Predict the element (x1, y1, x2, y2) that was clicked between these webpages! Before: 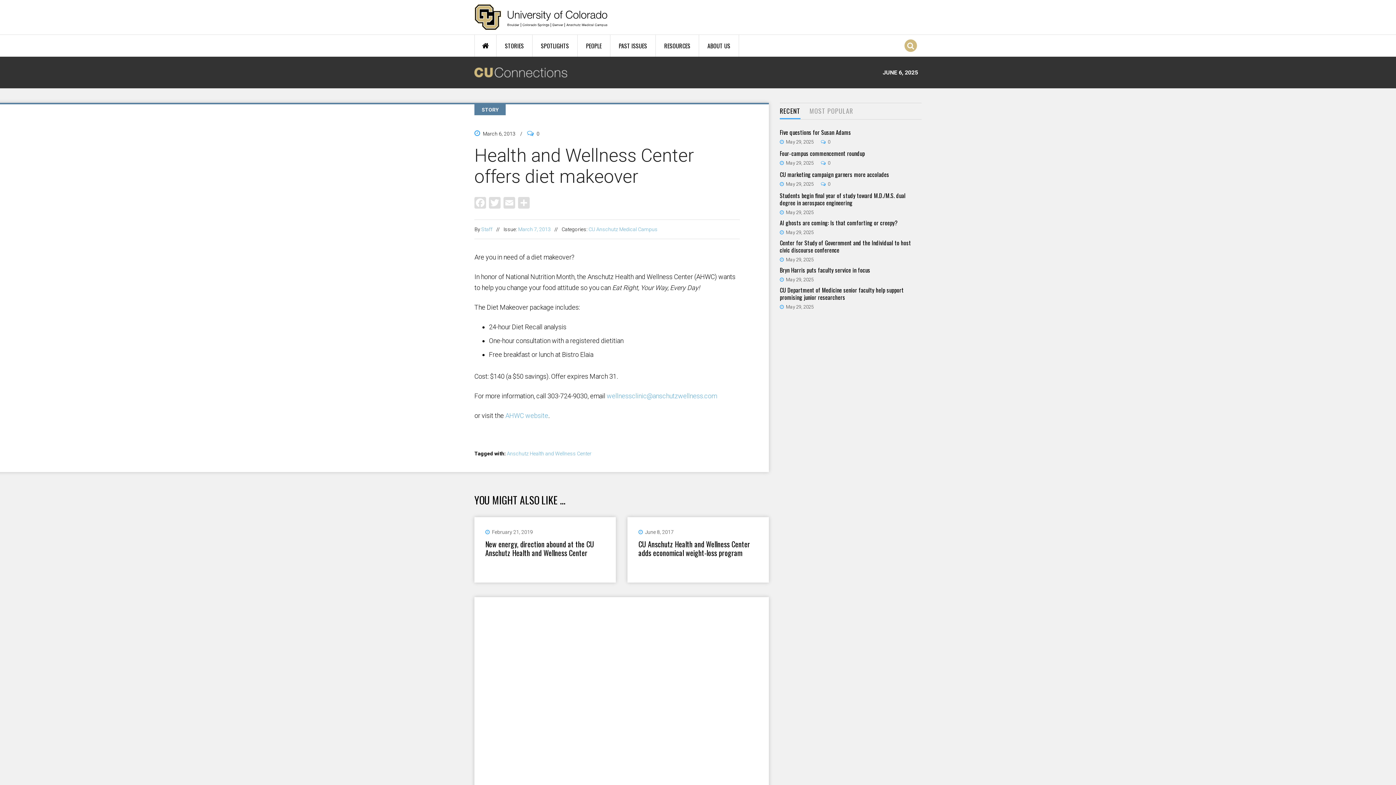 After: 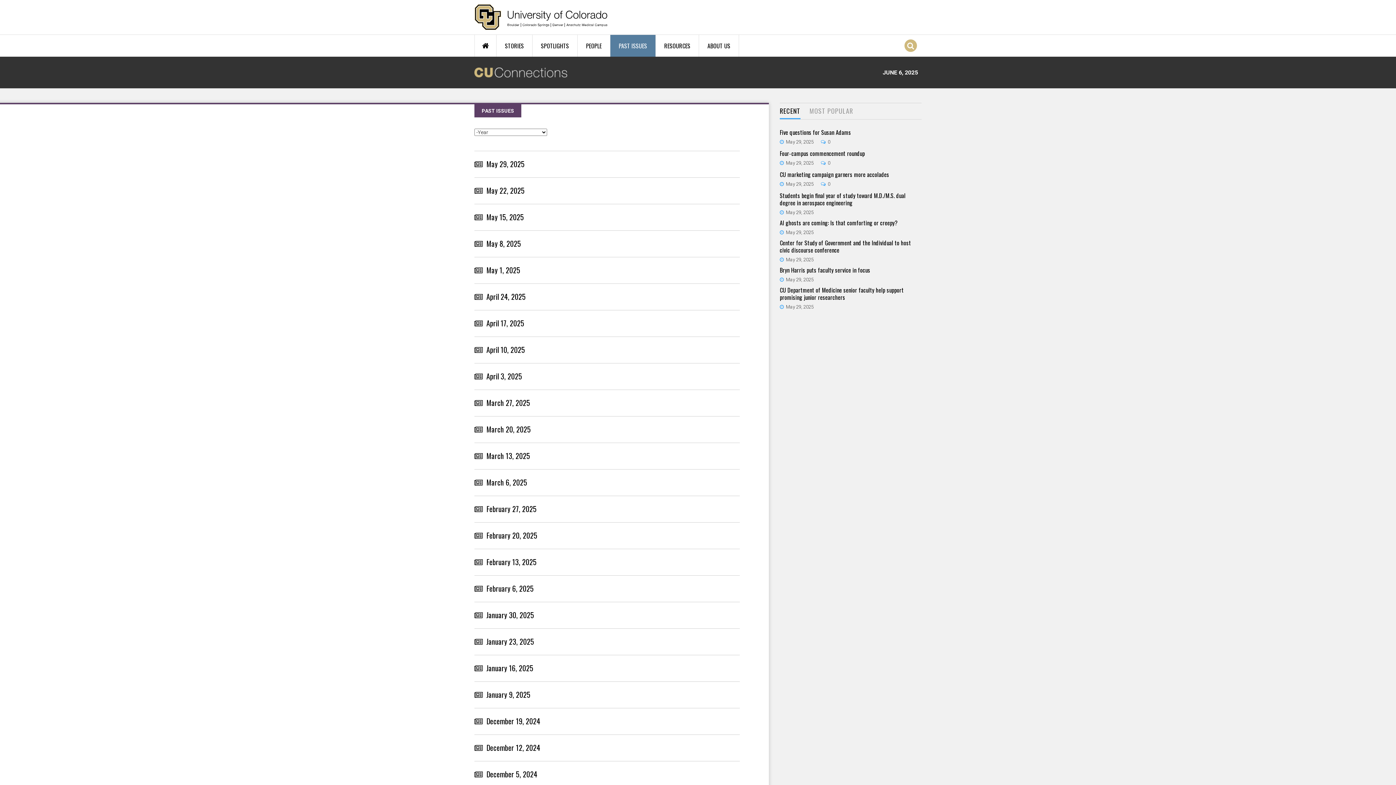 Action: label: PAST ISSUES bbox: (610, 34, 655, 56)